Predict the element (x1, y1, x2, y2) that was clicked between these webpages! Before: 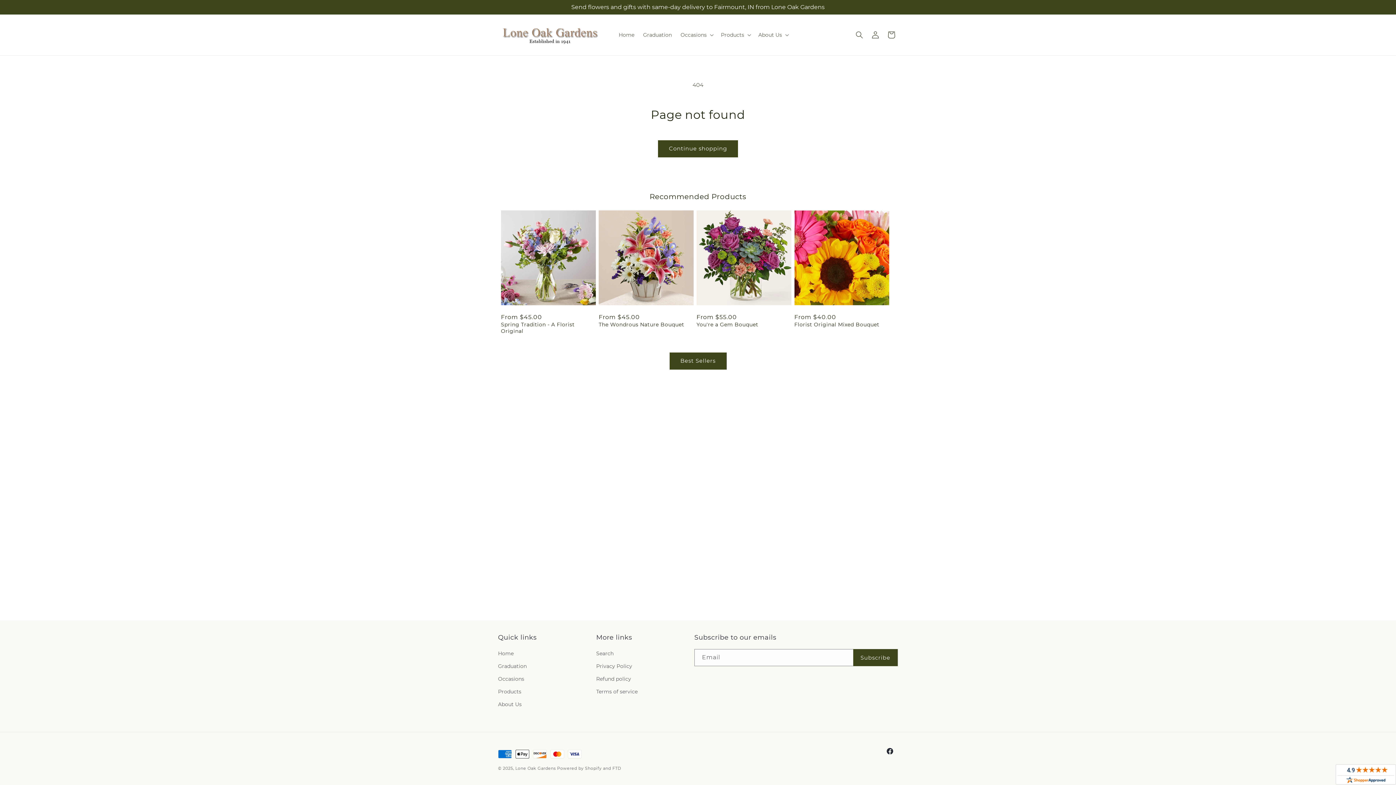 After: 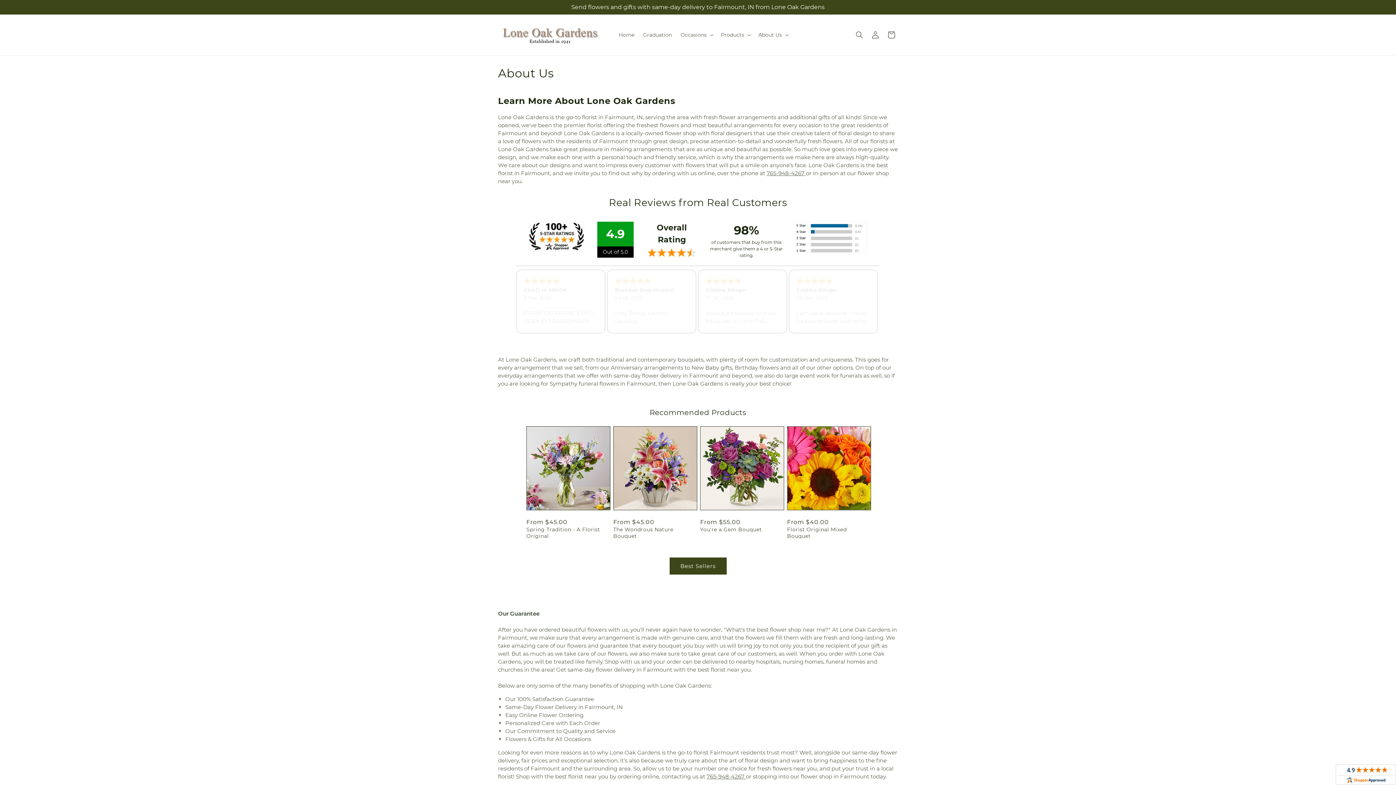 Action: bbox: (498, 698, 521, 711) label: About Us